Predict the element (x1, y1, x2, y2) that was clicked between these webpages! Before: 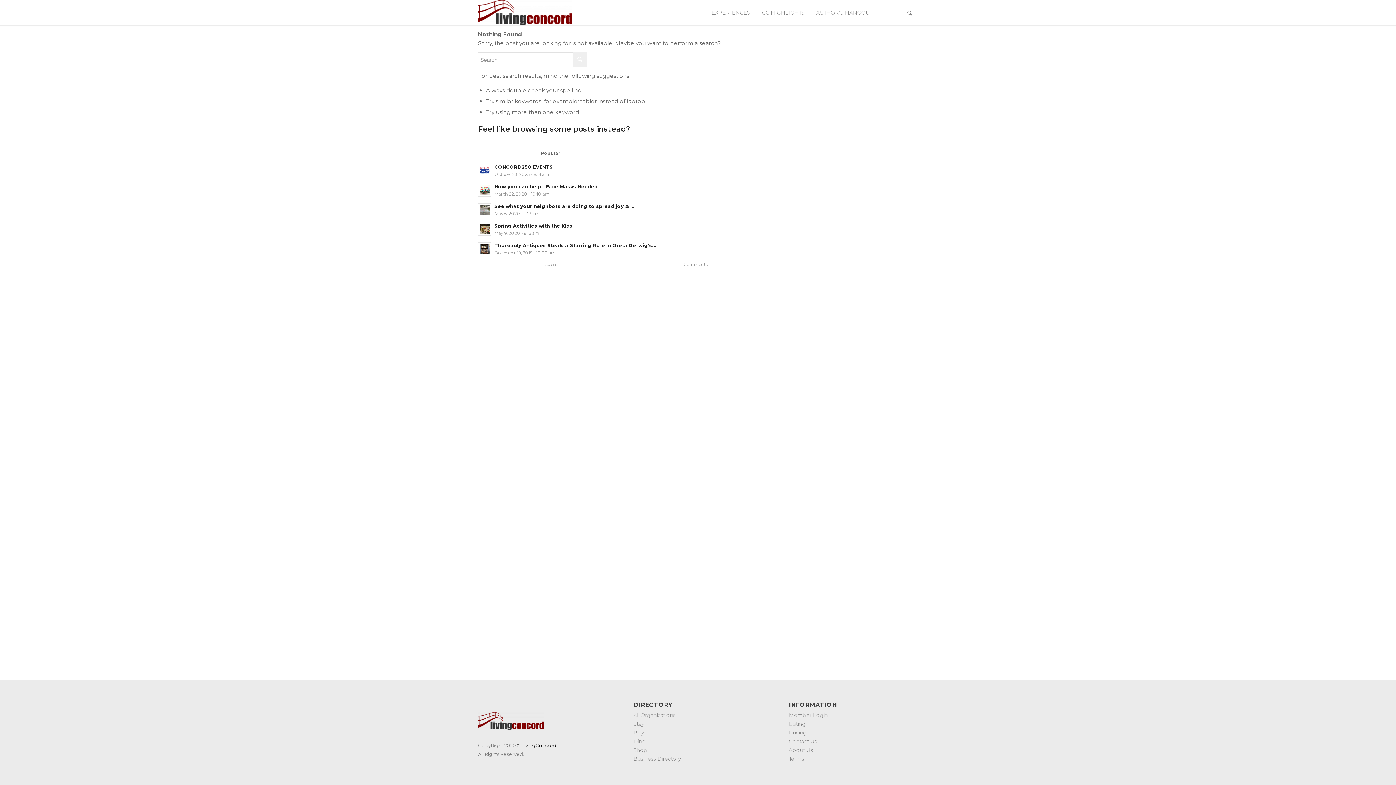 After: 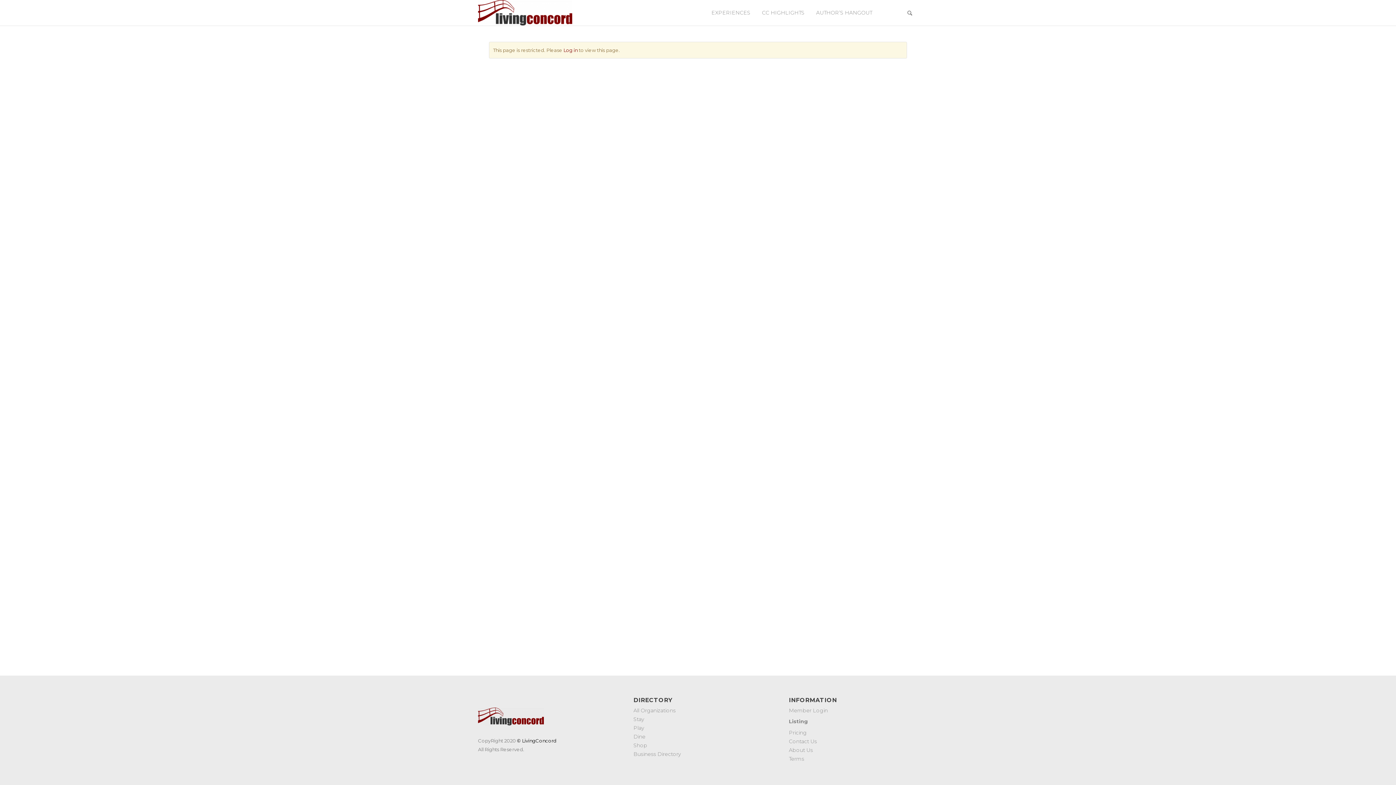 Action: bbox: (789, 720, 918, 728) label: Listing